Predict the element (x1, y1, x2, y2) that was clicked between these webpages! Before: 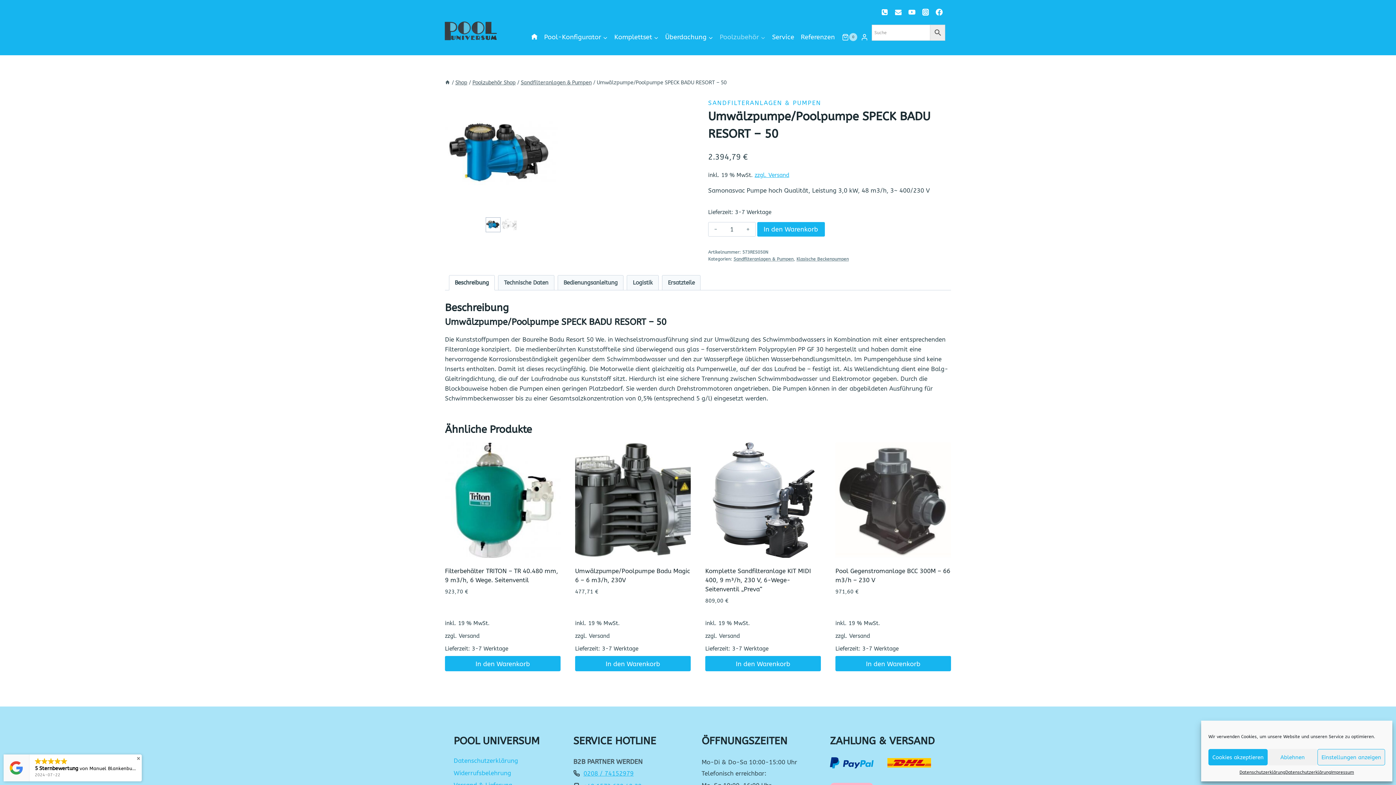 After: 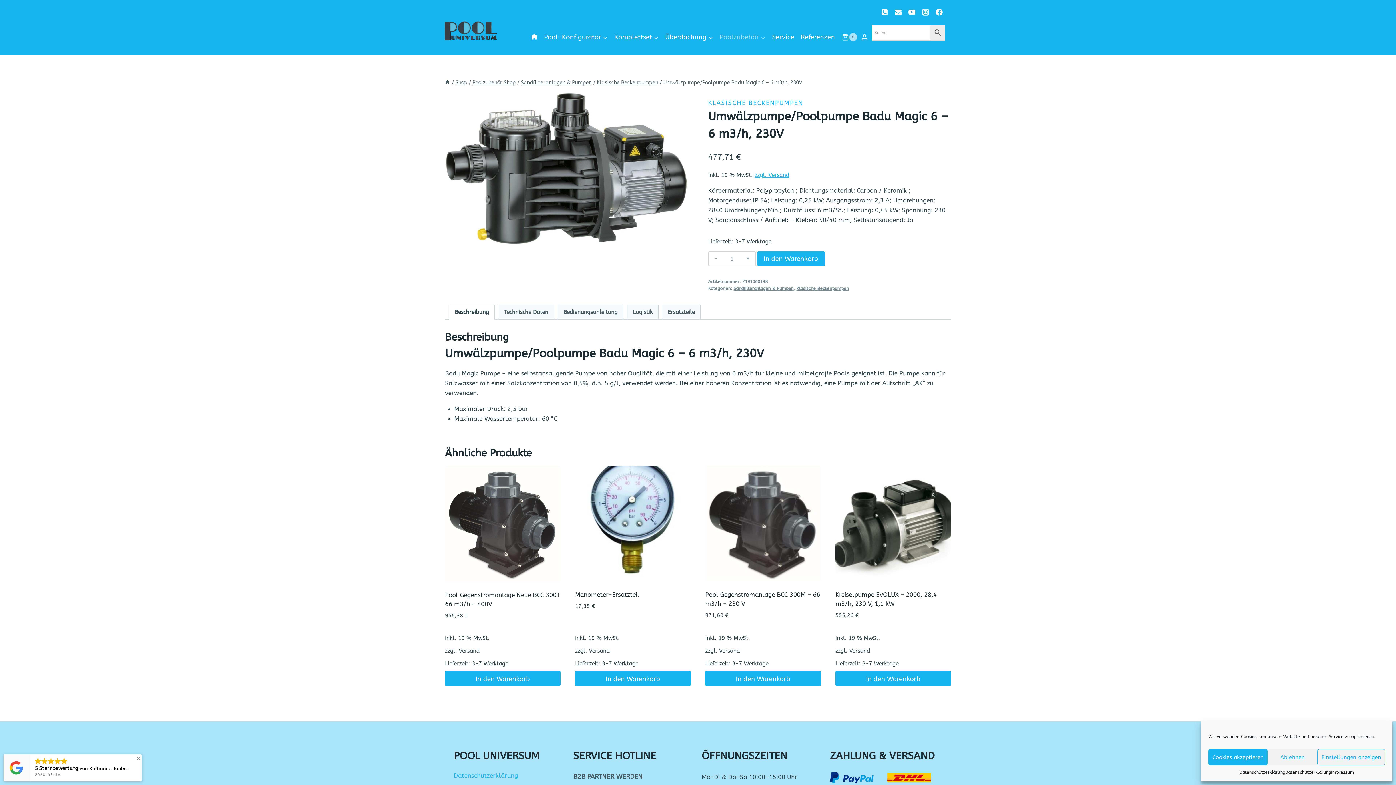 Action: bbox: (575, 442, 690, 558)